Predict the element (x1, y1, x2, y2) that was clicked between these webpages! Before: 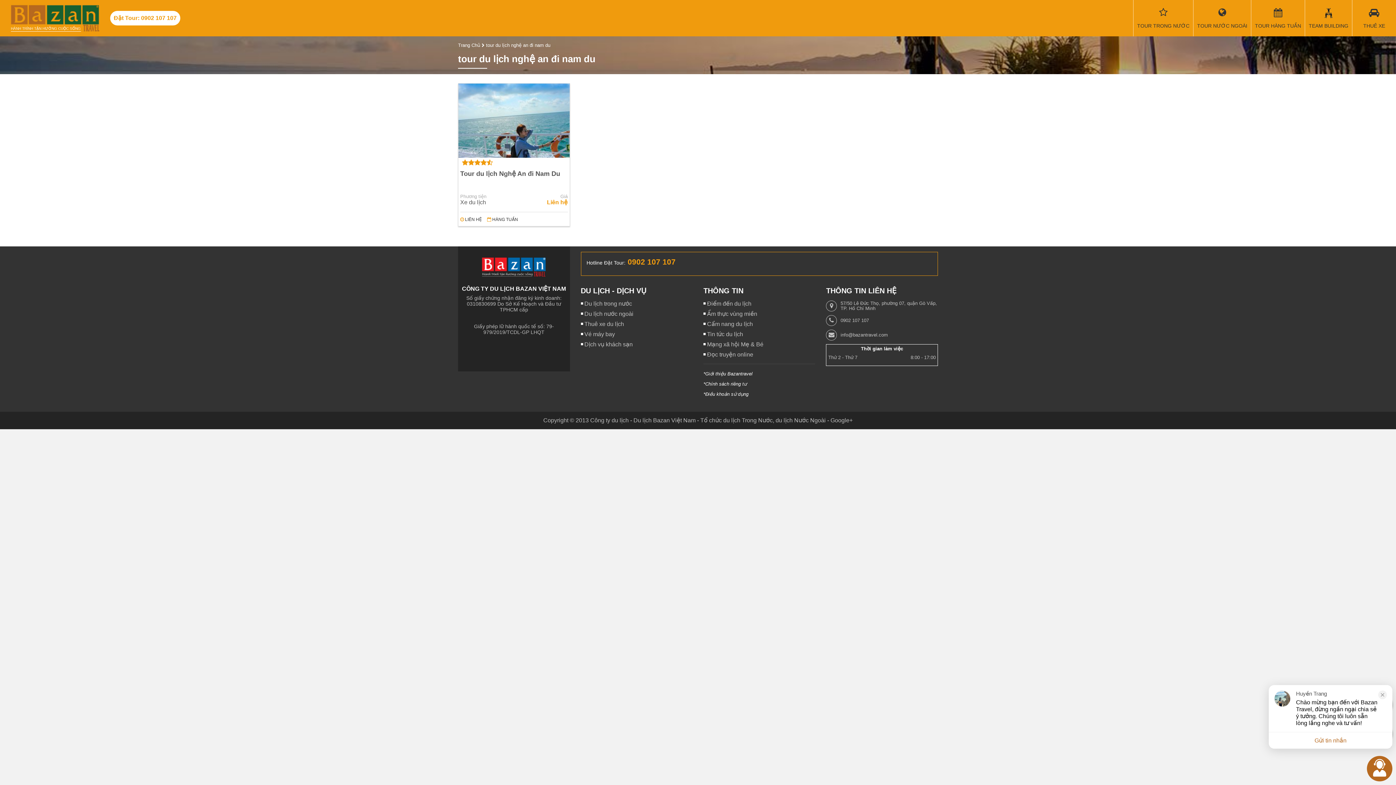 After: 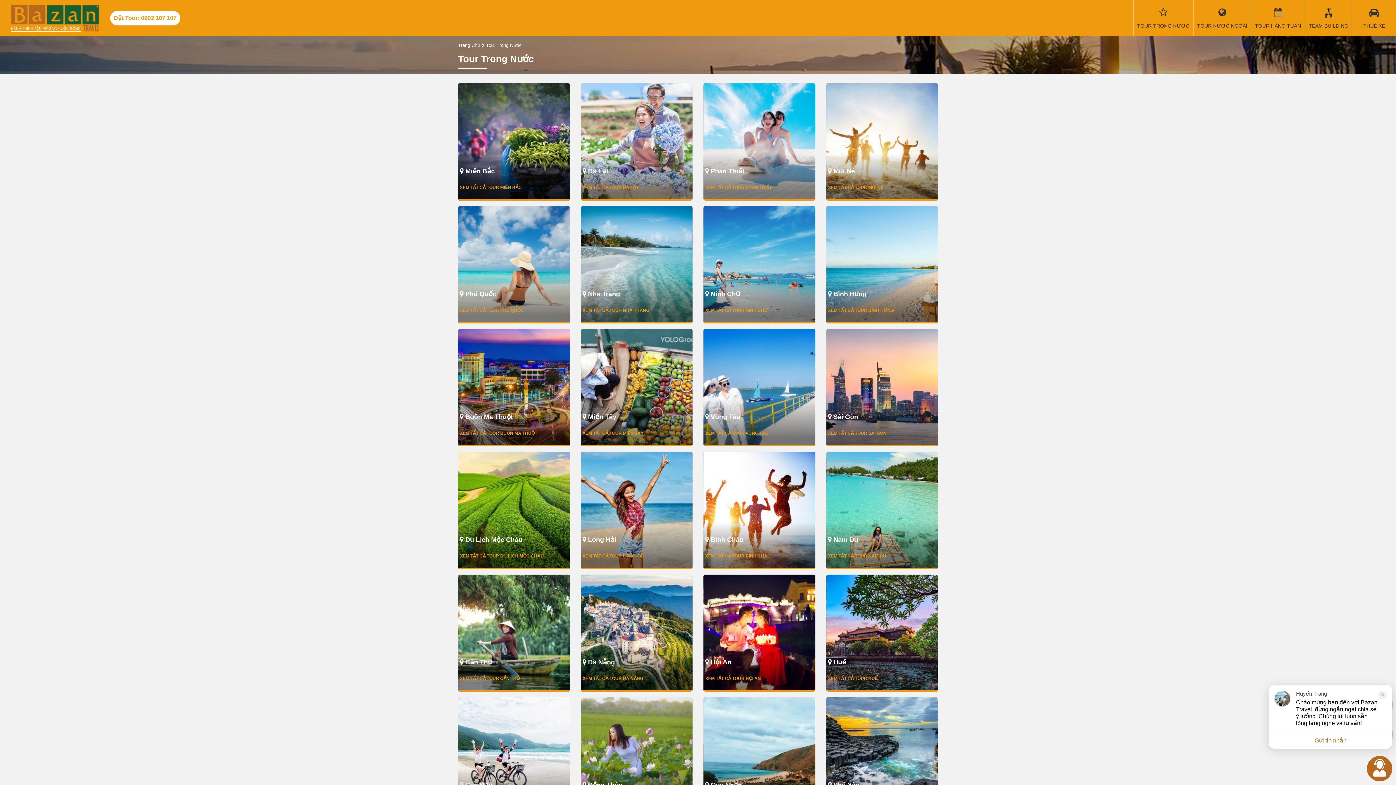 Action: label: TOUR TRONG NƯỚC bbox: (1133, 0, 1193, 36)